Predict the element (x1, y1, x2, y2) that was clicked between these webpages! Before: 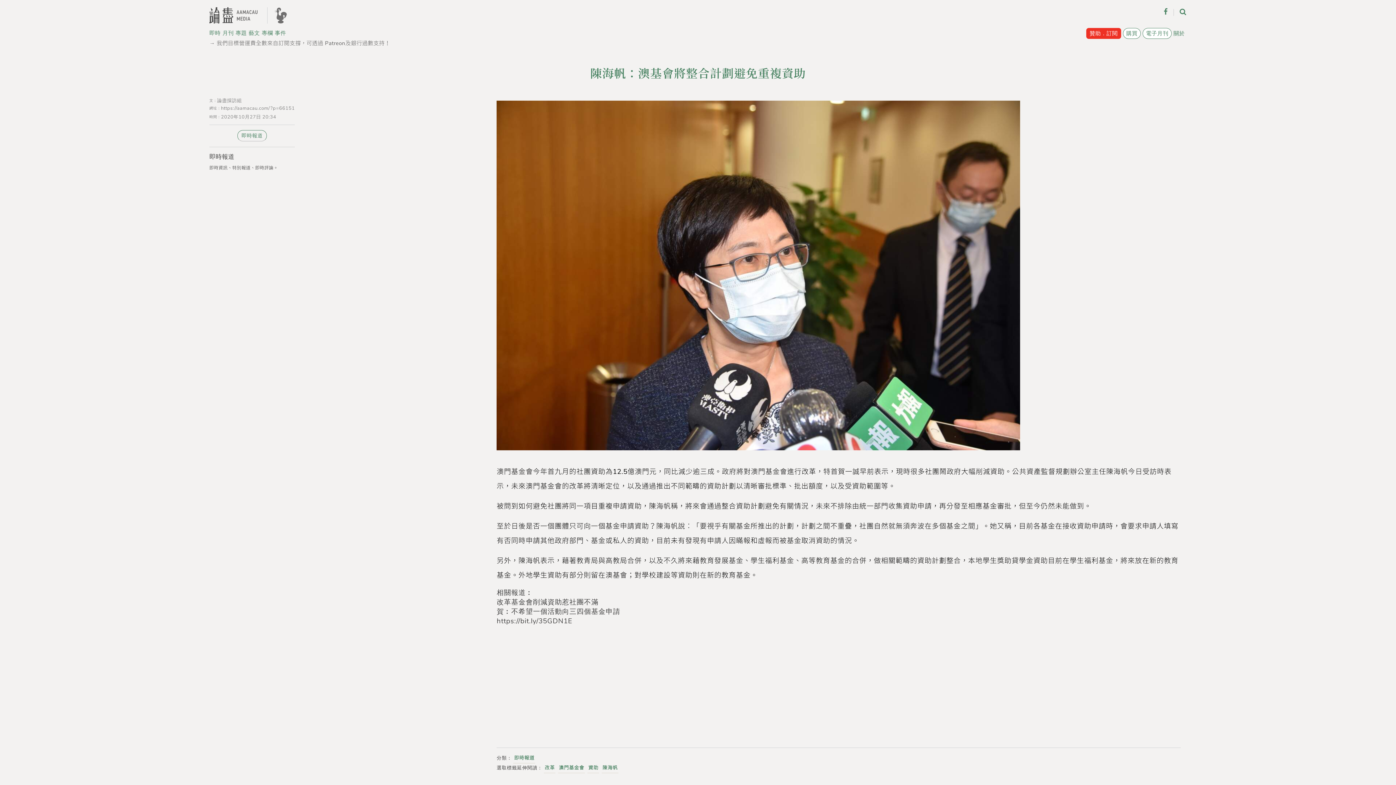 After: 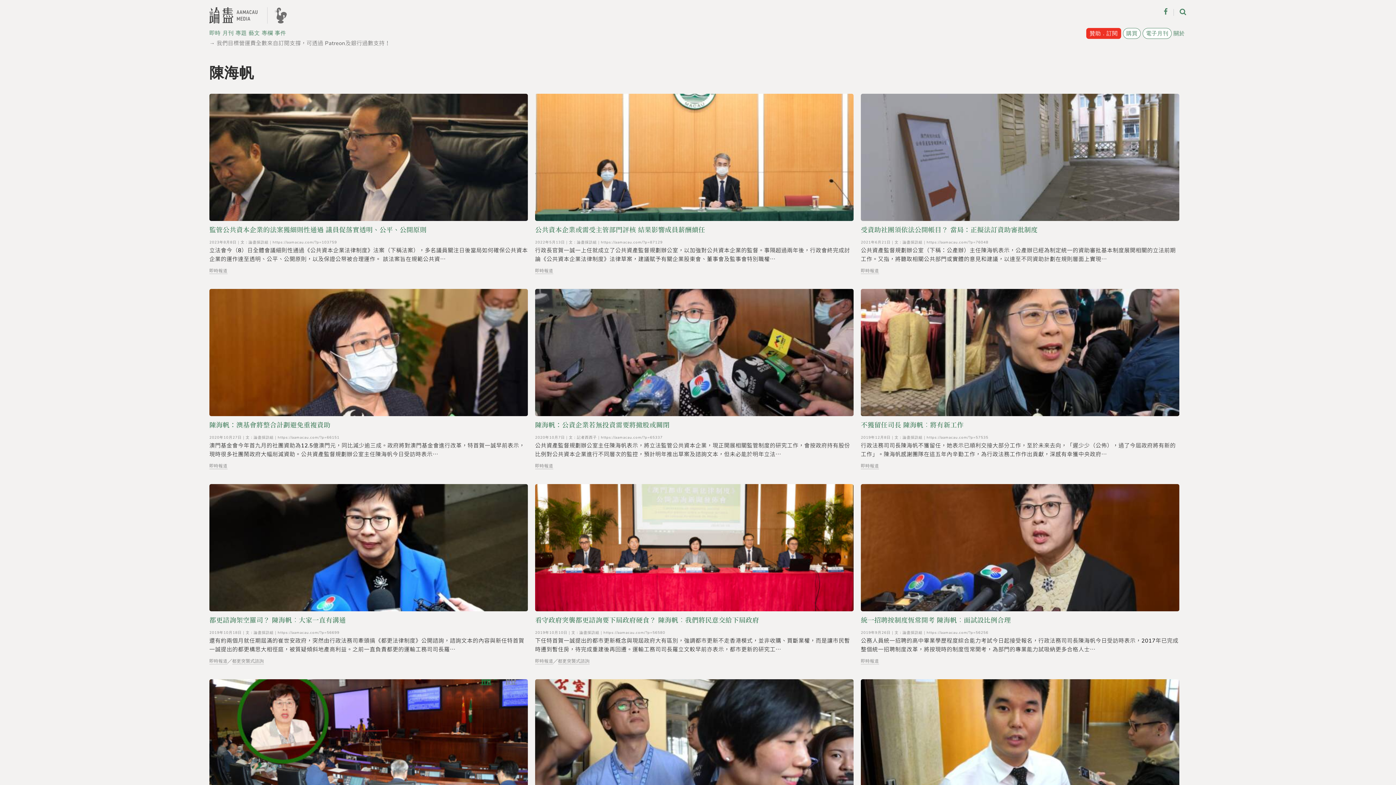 Action: label: 陳海帆 bbox: (601, 763, 618, 773)